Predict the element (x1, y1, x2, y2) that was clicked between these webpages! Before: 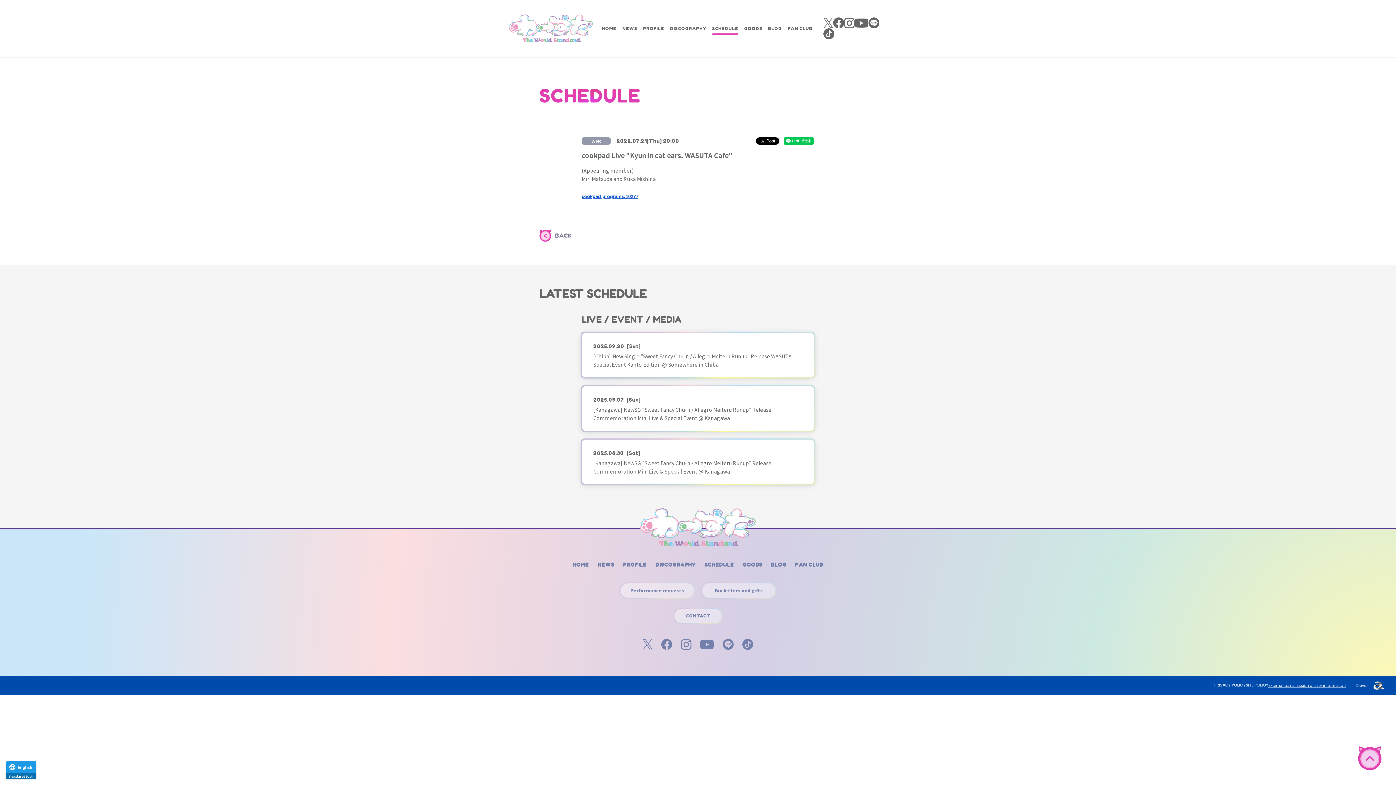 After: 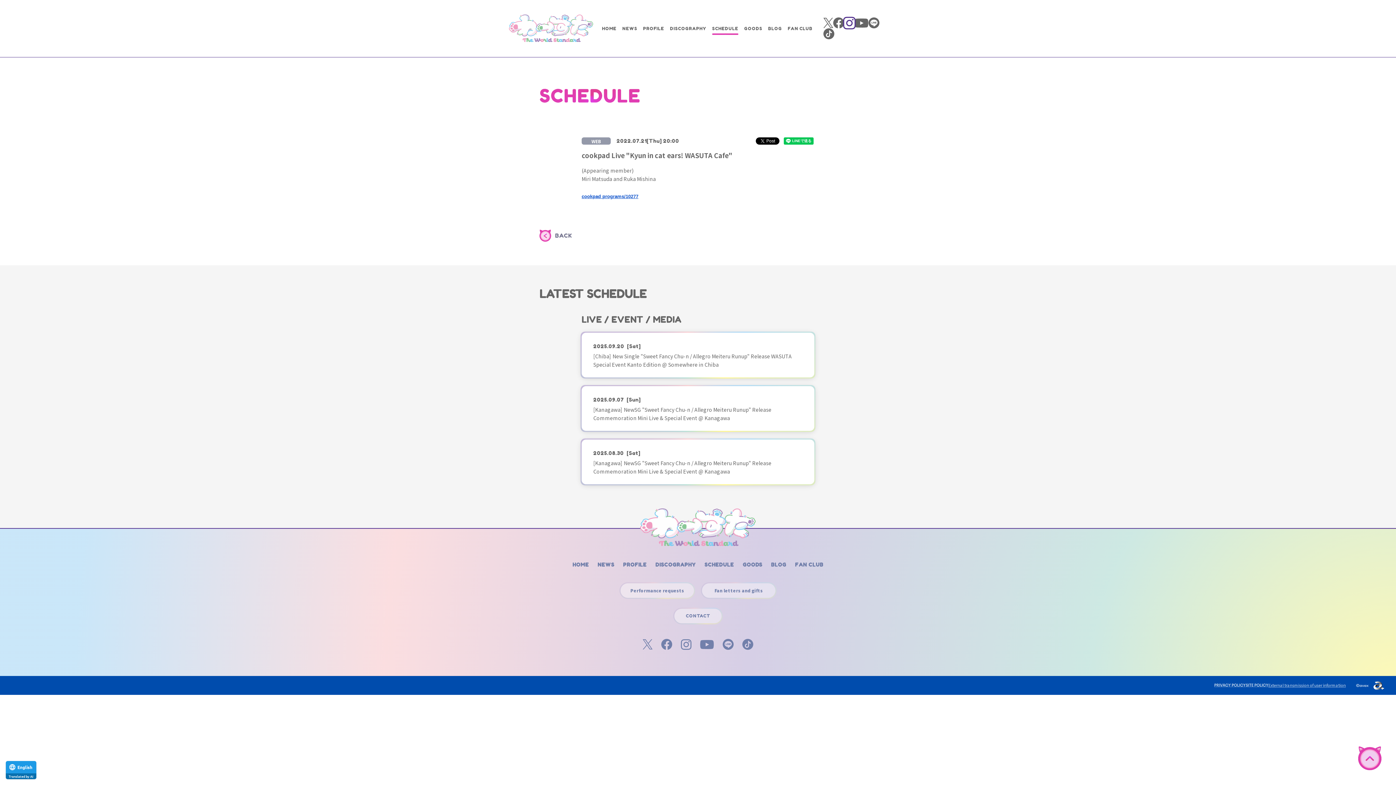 Action: bbox: (844, 17, 854, 28)